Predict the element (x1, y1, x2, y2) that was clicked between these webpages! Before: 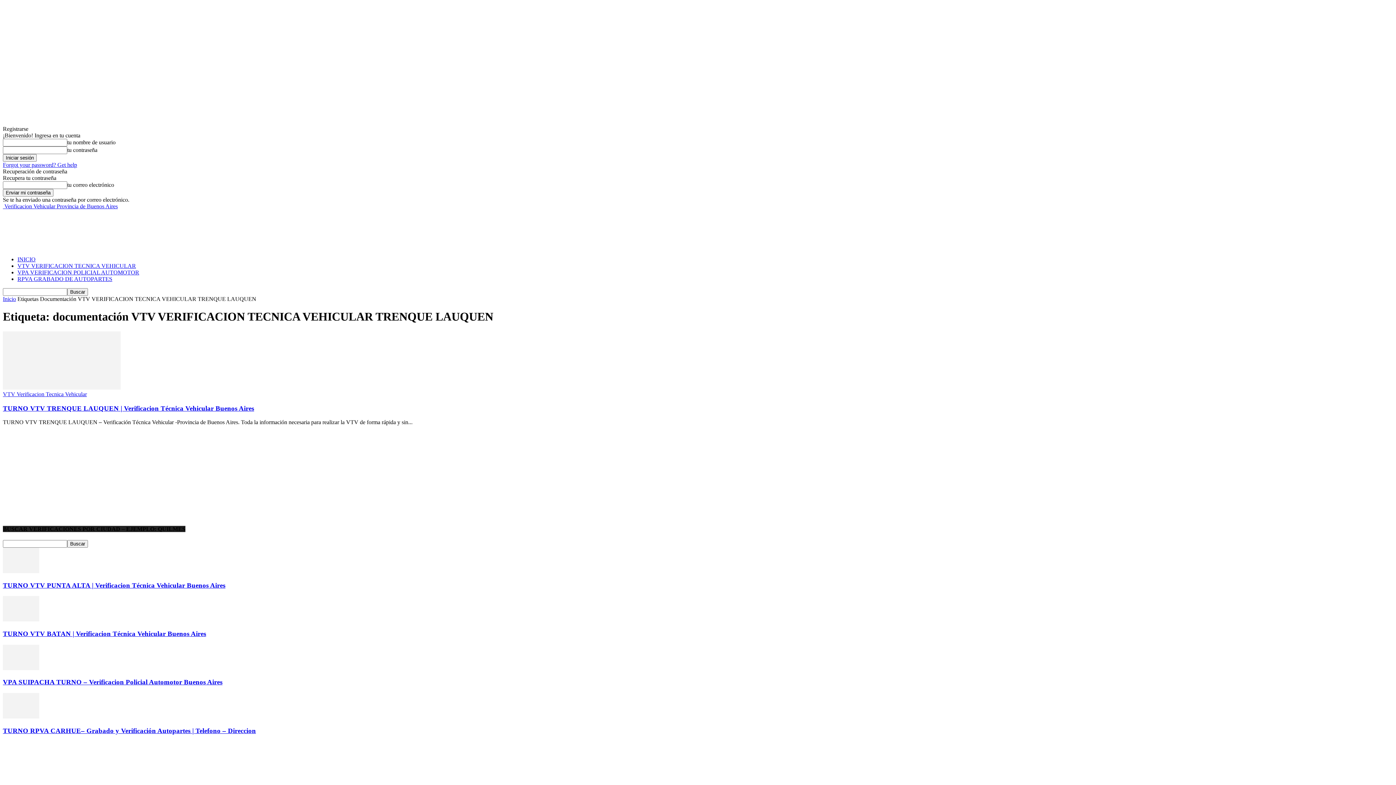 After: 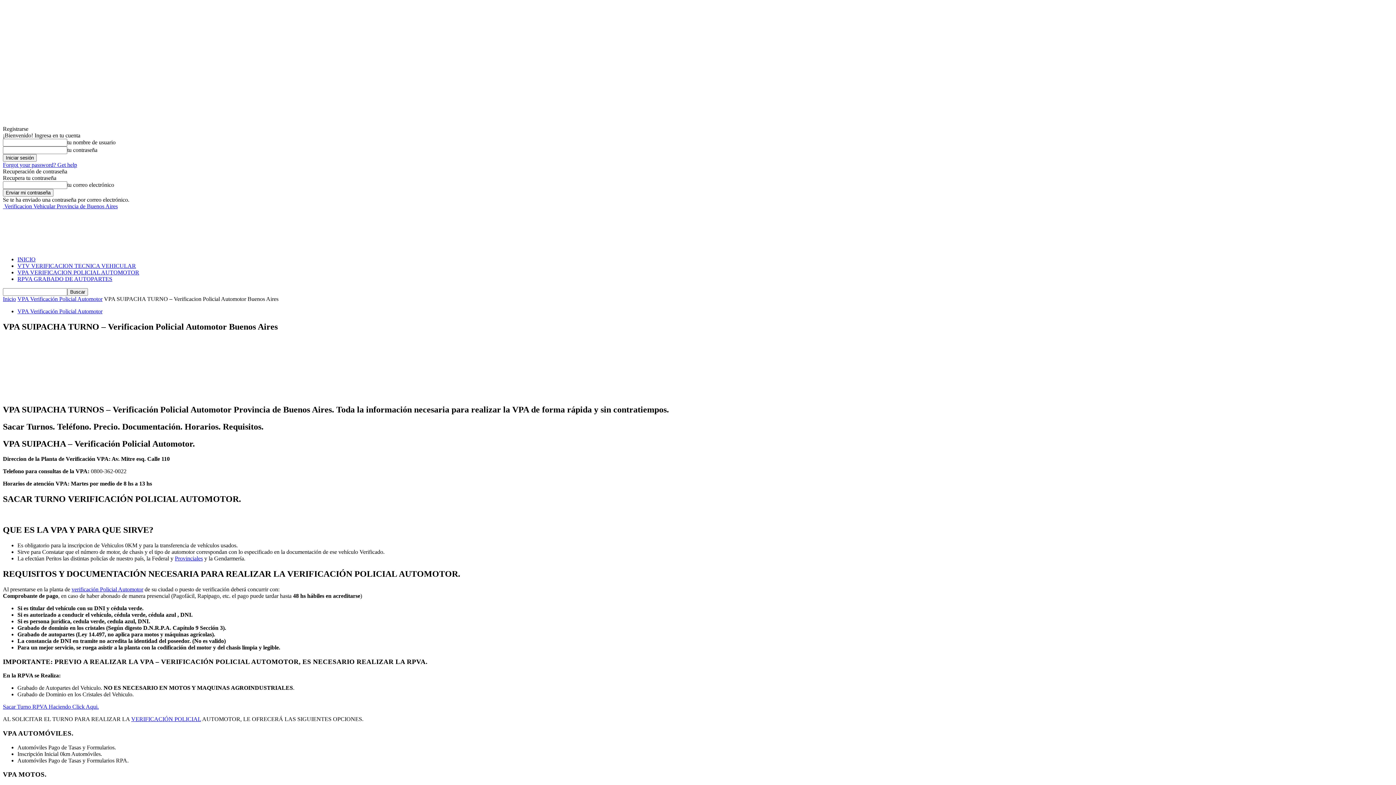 Action: label: VPA SUIPACHA TURNO – Verificacion Policial Automotor Buenos Aires bbox: (2, 678, 222, 686)